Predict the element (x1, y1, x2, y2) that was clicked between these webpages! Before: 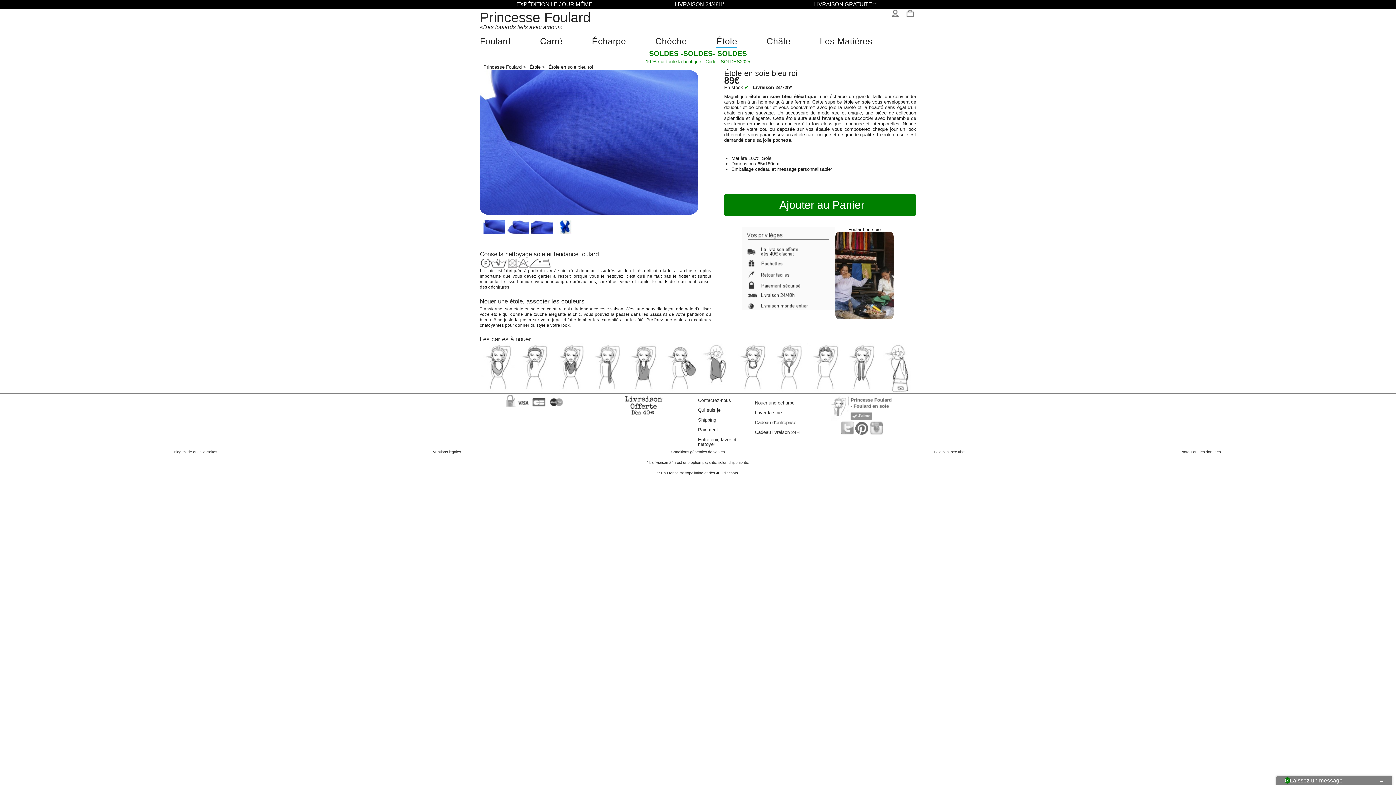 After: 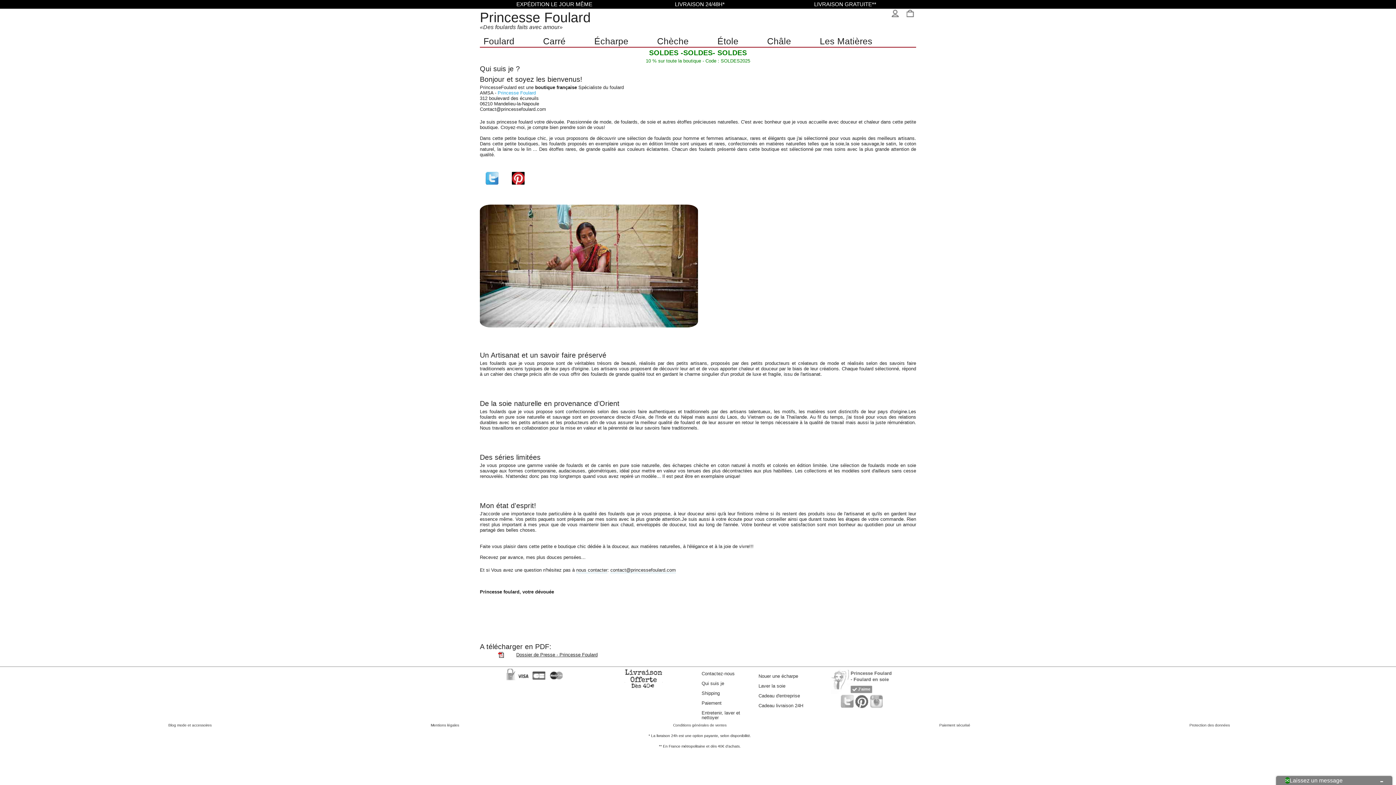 Action: bbox: (698, 407, 720, 412) label: Qui suis je